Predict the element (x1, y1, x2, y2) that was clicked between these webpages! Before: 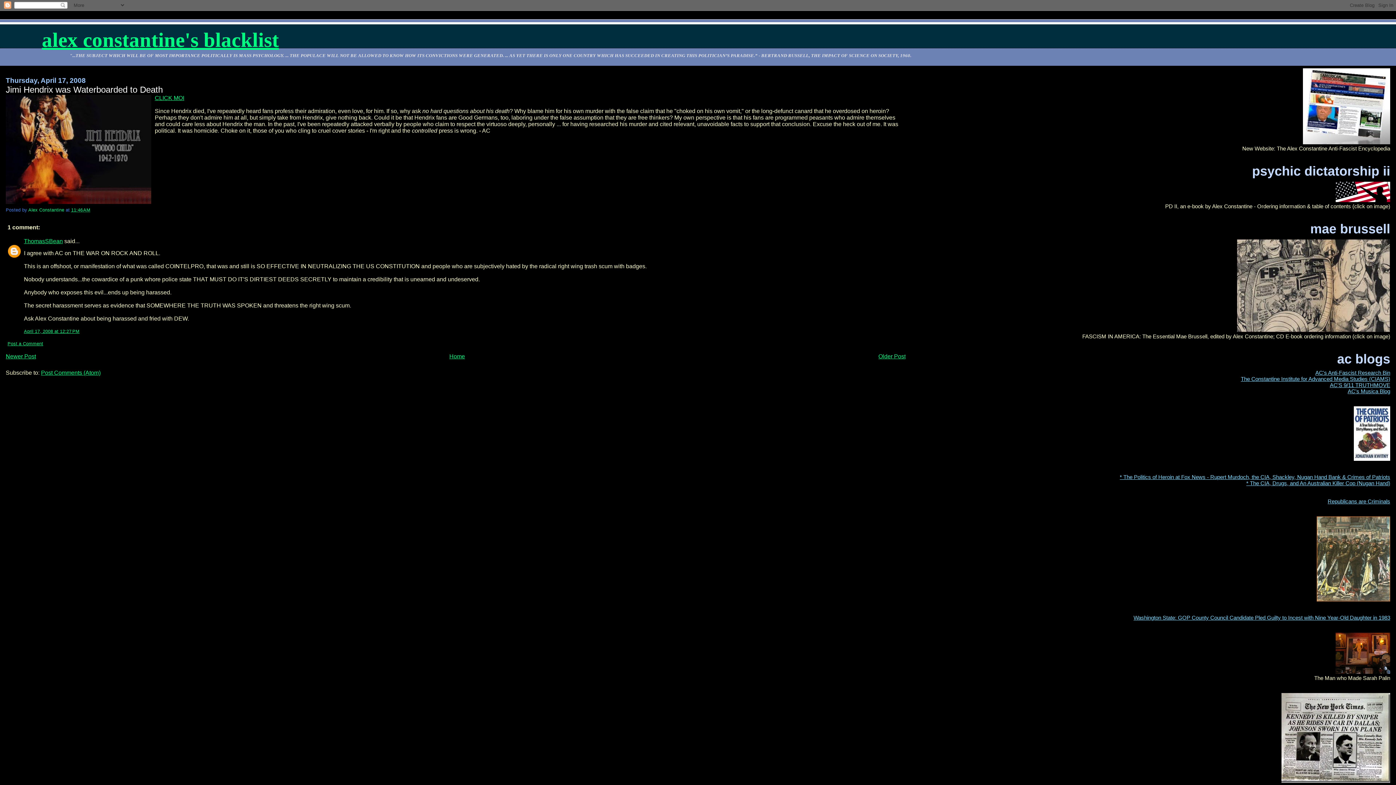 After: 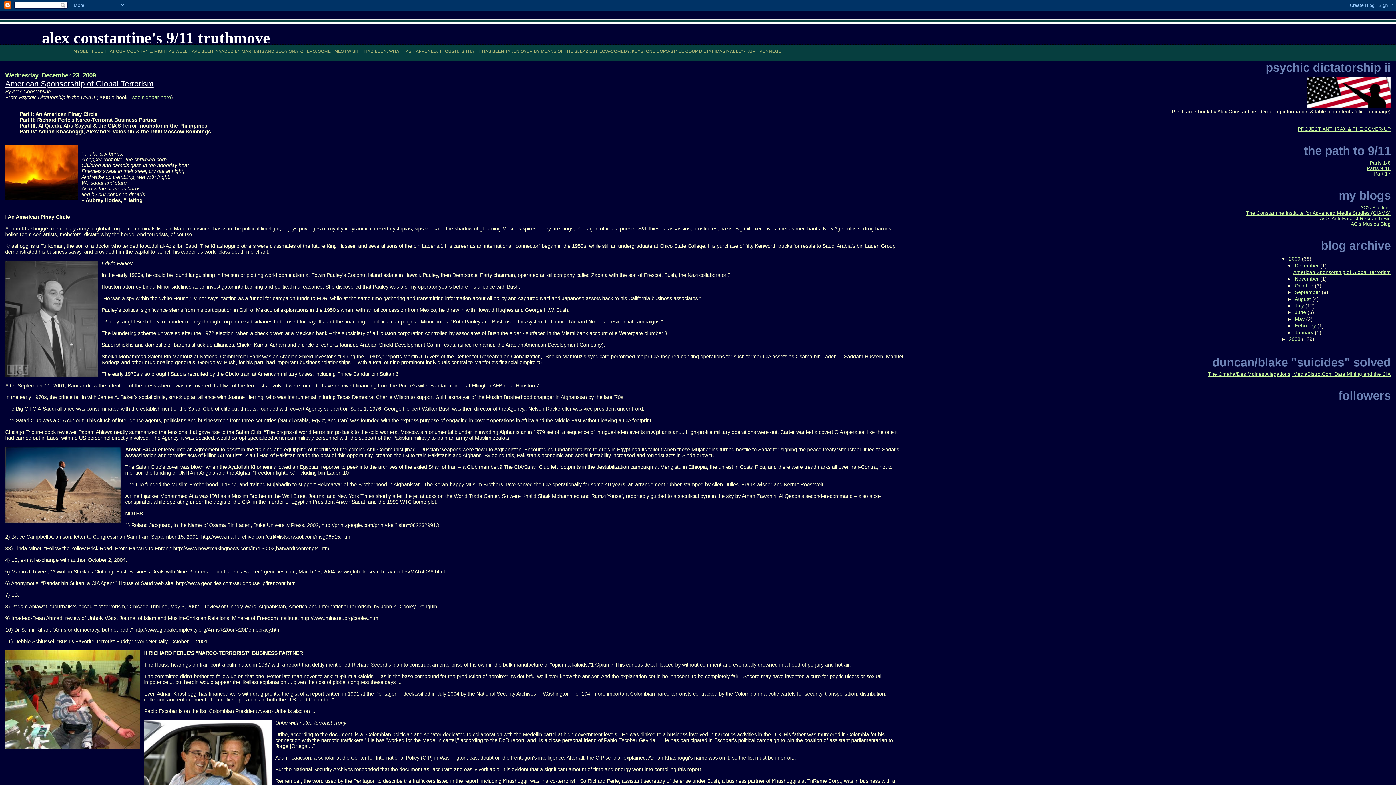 Action: bbox: (1330, 382, 1390, 388) label: AC'S 9/11 TRUTHMOVE